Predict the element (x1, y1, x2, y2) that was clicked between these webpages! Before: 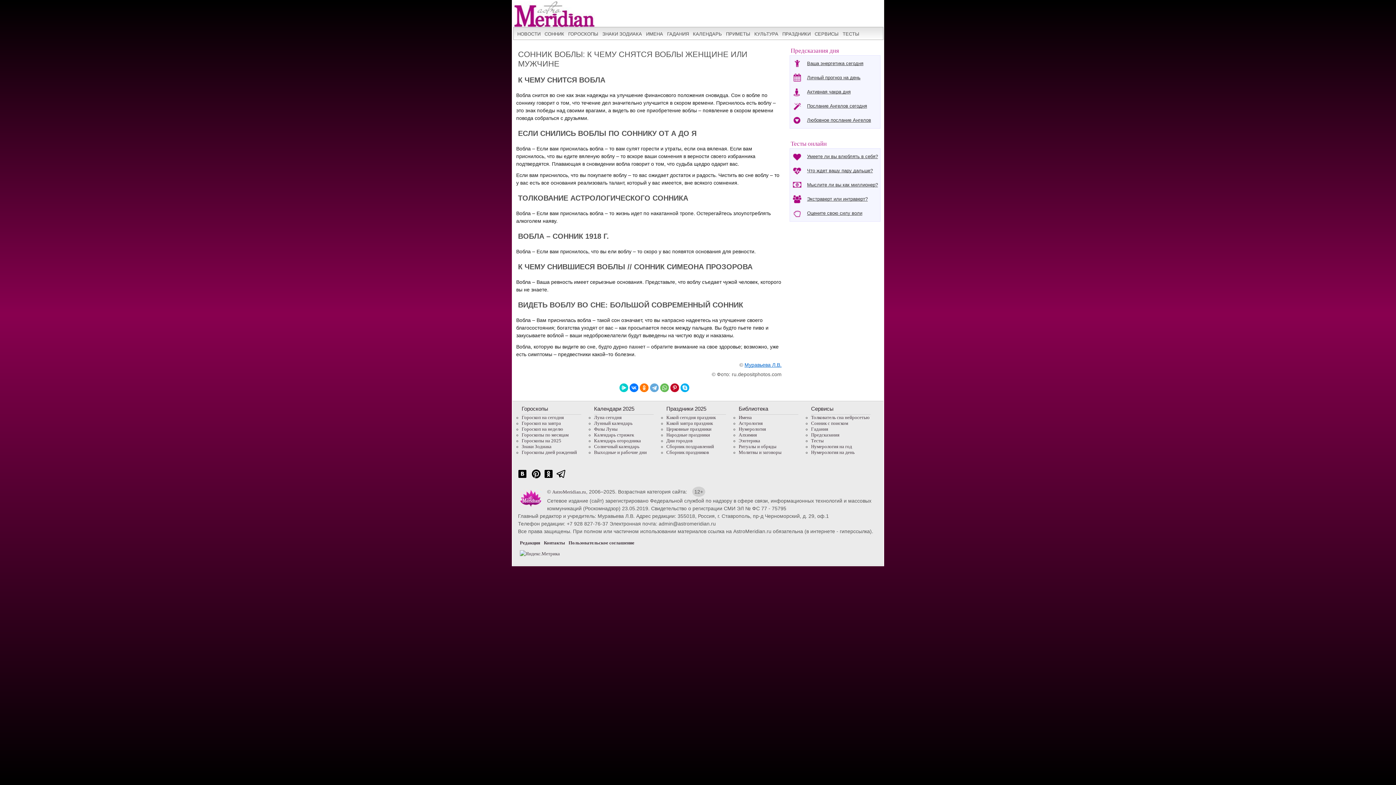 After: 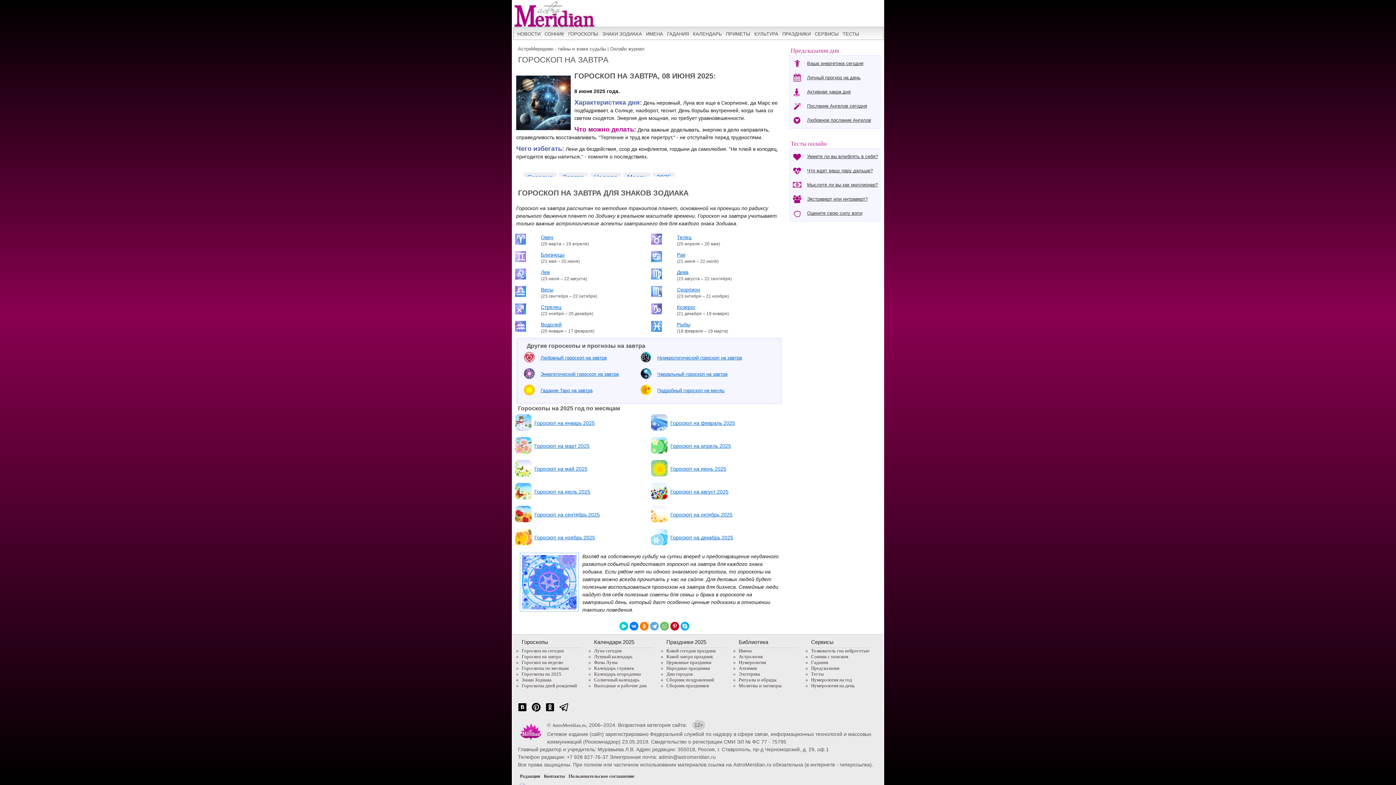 Action: label: Гороскоп на завтра bbox: (521, 420, 561, 426)